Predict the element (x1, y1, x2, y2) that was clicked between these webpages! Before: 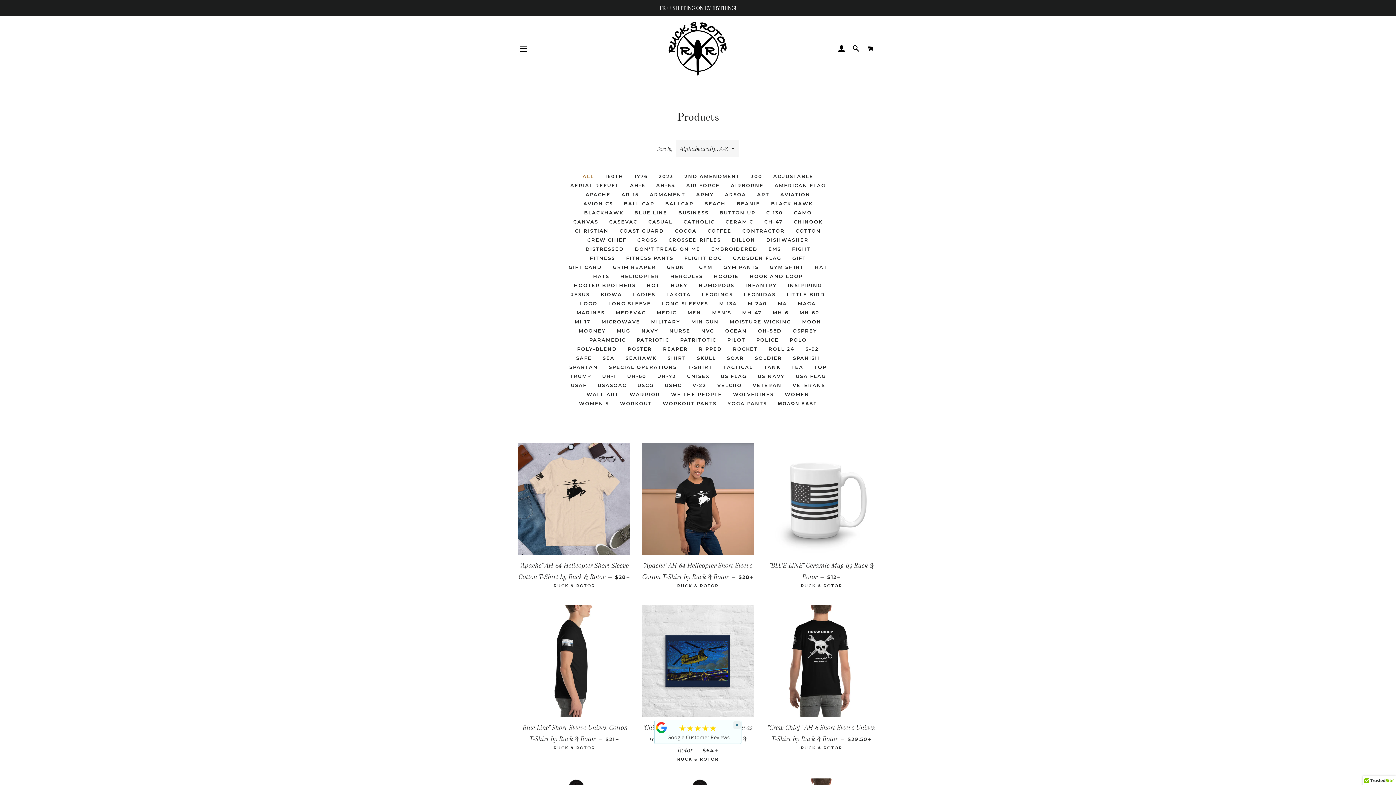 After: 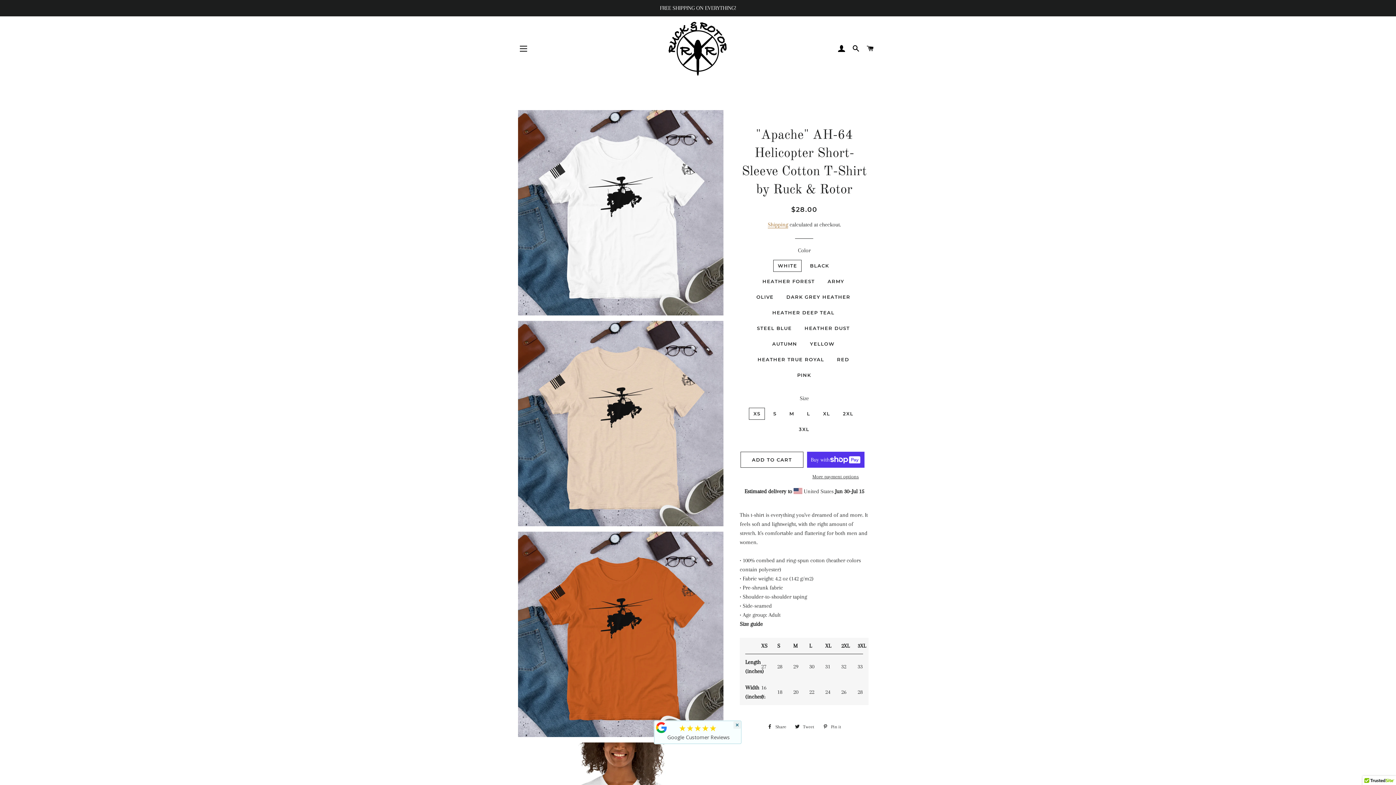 Action: bbox: (518, 555, 630, 594) label: "Apache" AH-64 Helicopter Short-Sleeve Cotton T-Shirt by Ruck & Rotor — 
REGULAR PRICE
$28 
+

RUCK & ROTOR